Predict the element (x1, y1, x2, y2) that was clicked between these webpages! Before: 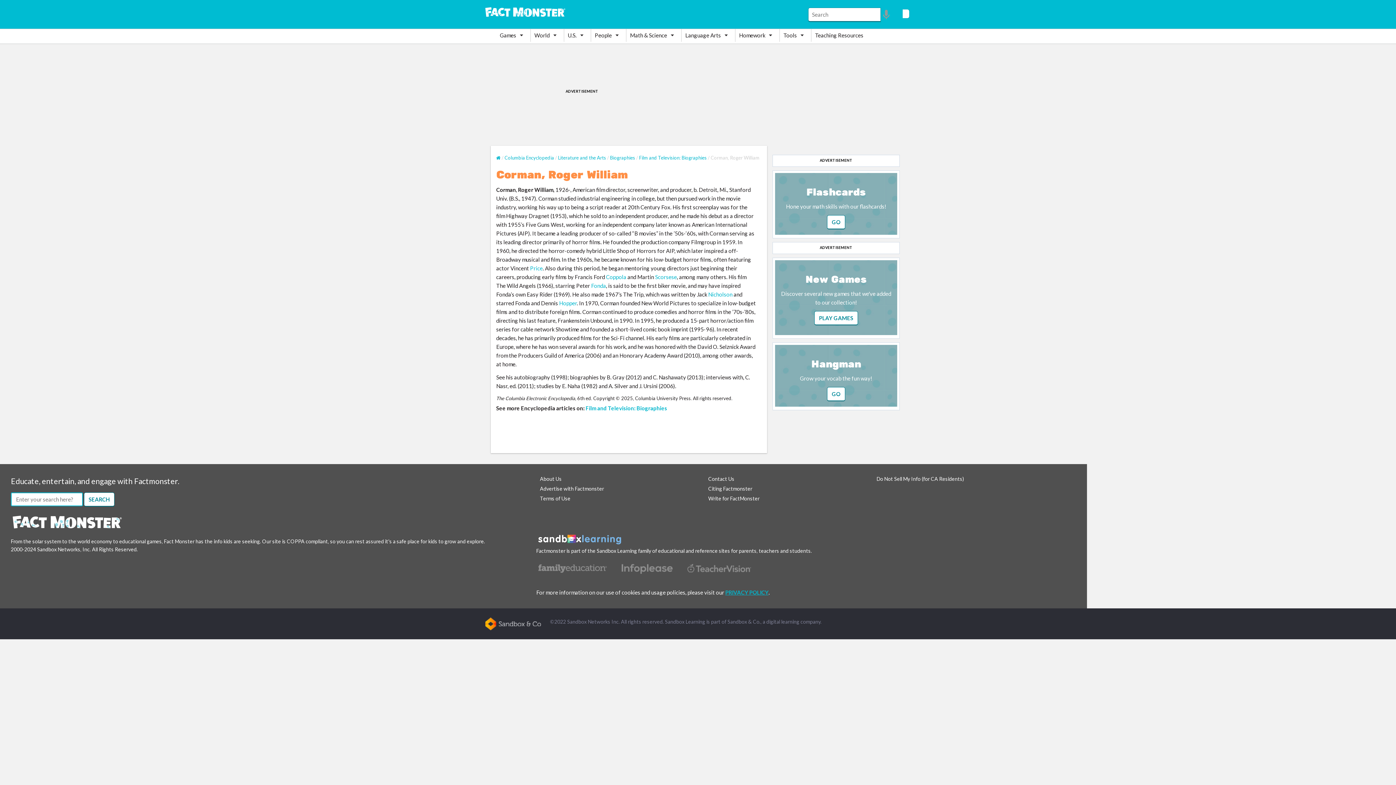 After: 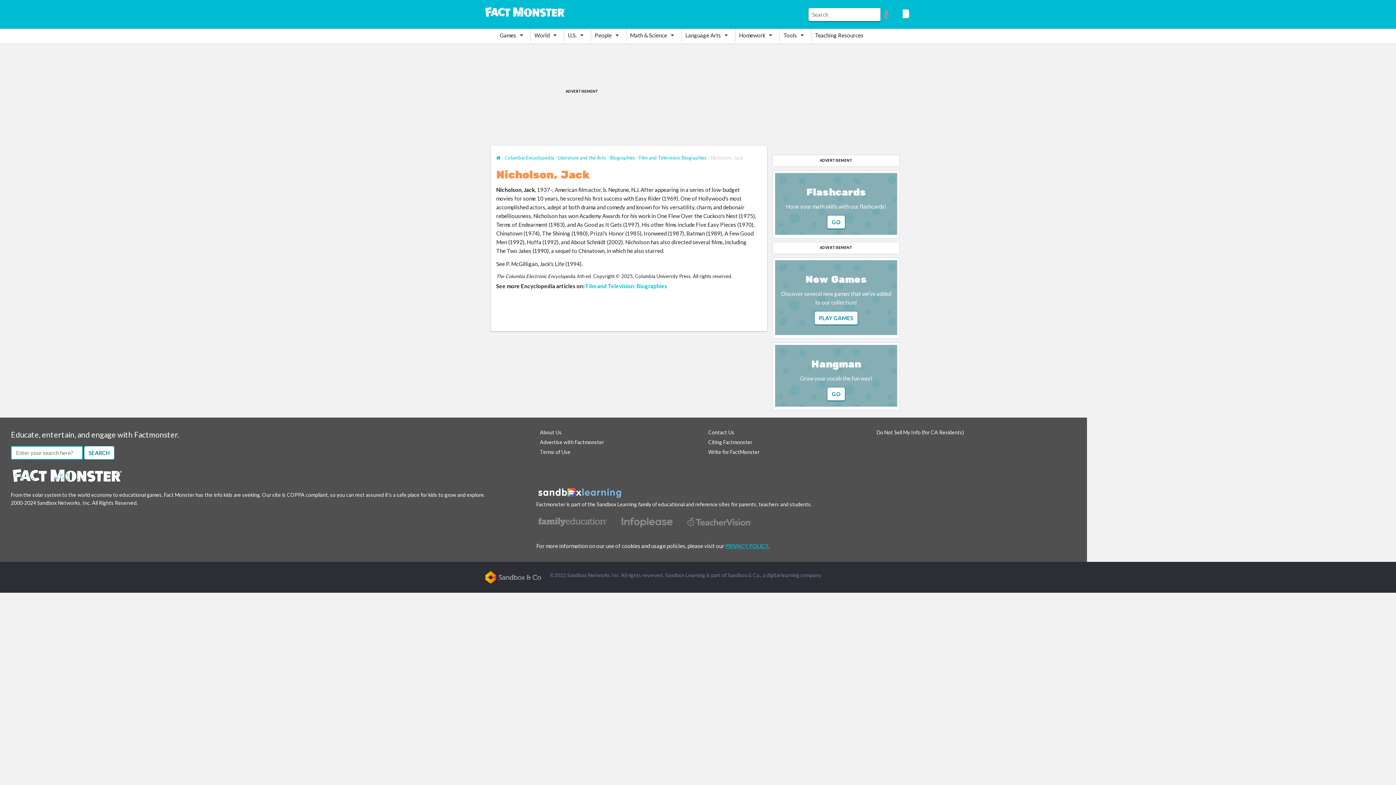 Action: bbox: (708, 291, 732, 297) label: Nicholson